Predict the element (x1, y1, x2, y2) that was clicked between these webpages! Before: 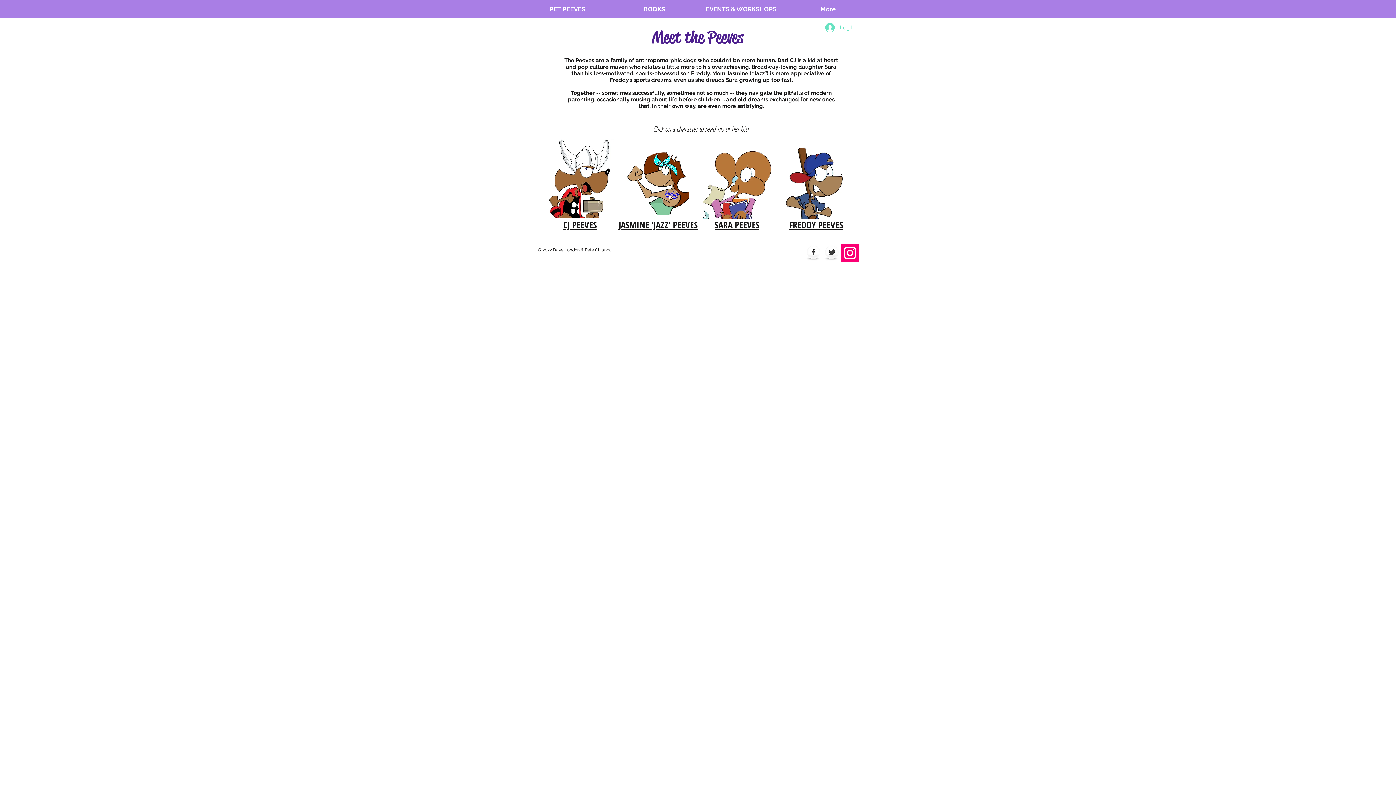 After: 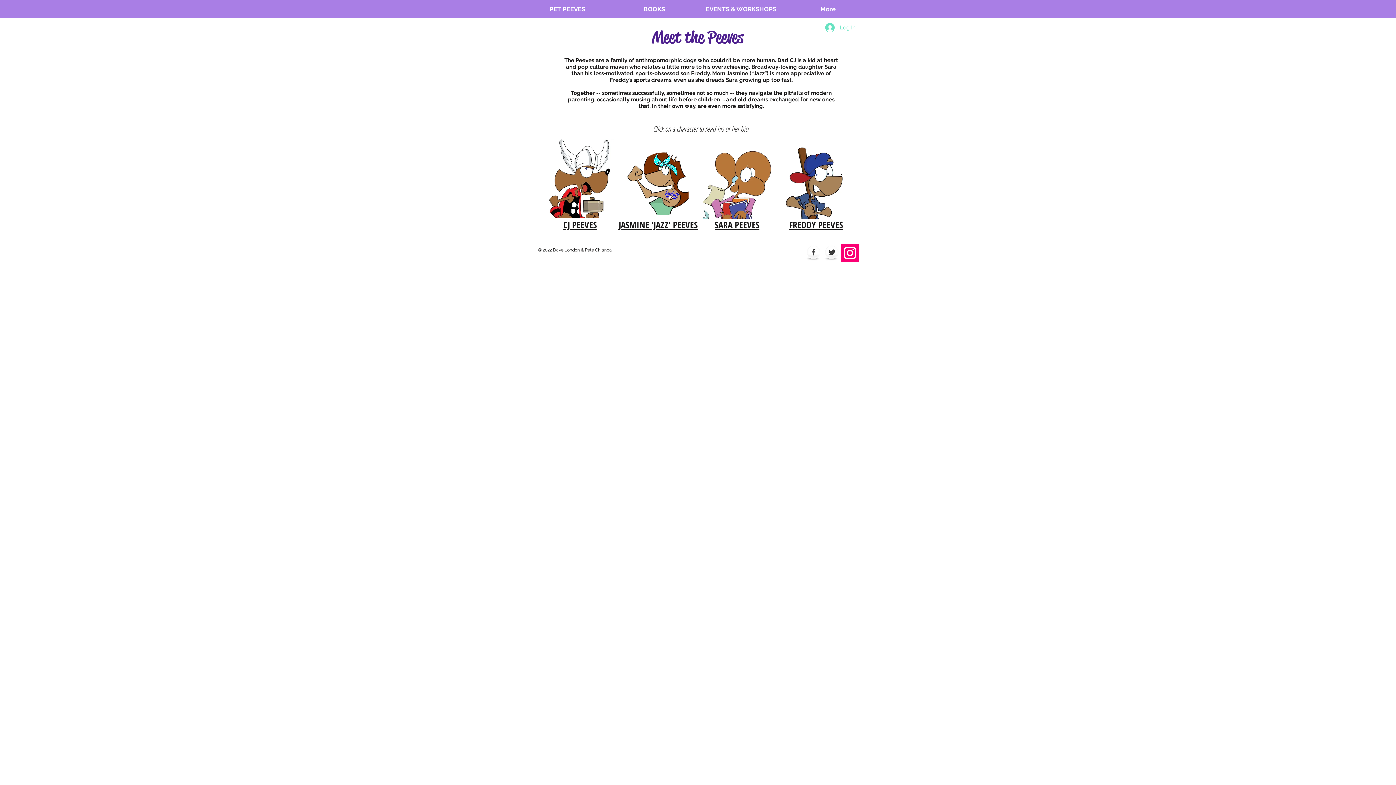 Action: label: Instagram Social Icon bbox: (841, 244, 859, 262)